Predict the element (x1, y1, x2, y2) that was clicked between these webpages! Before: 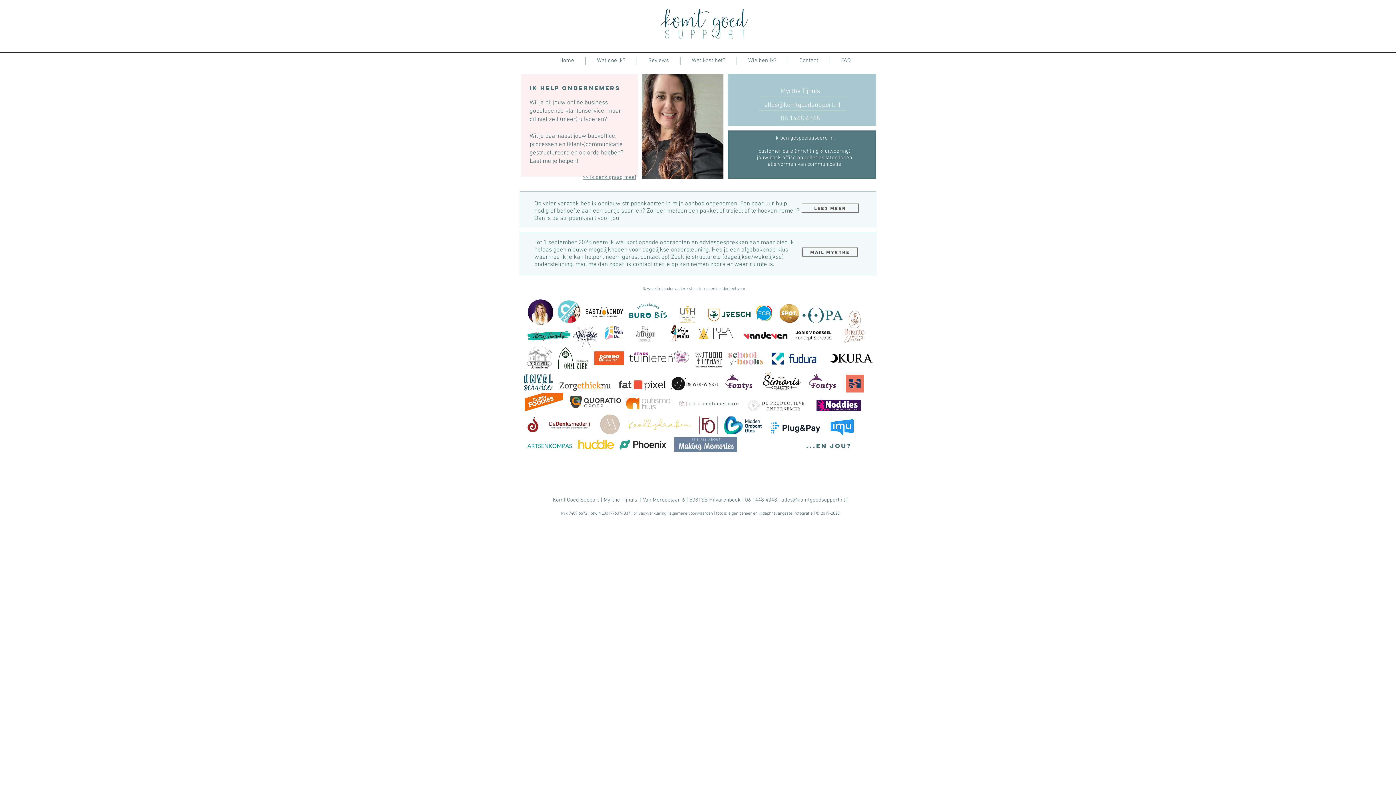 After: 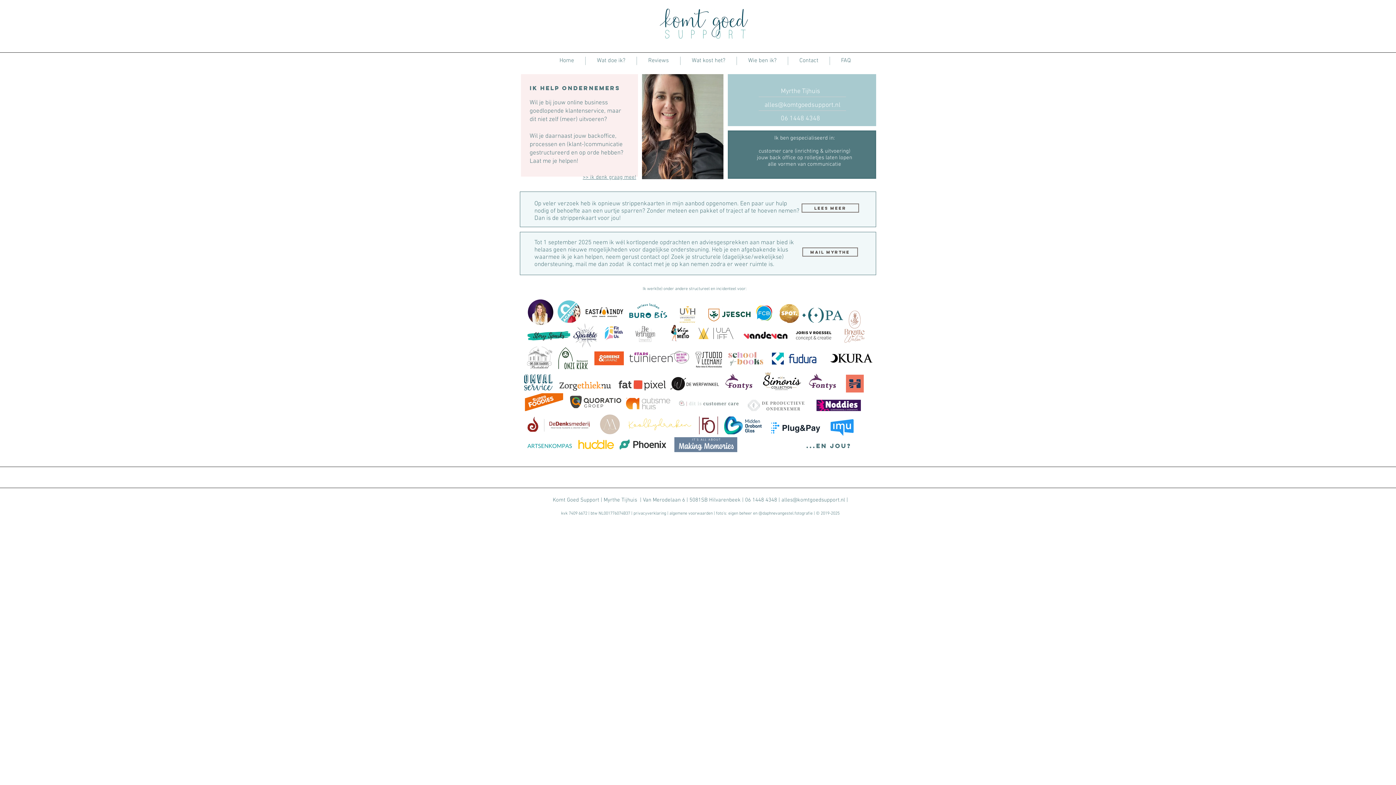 Action: bbox: (573, 323, 597, 347)